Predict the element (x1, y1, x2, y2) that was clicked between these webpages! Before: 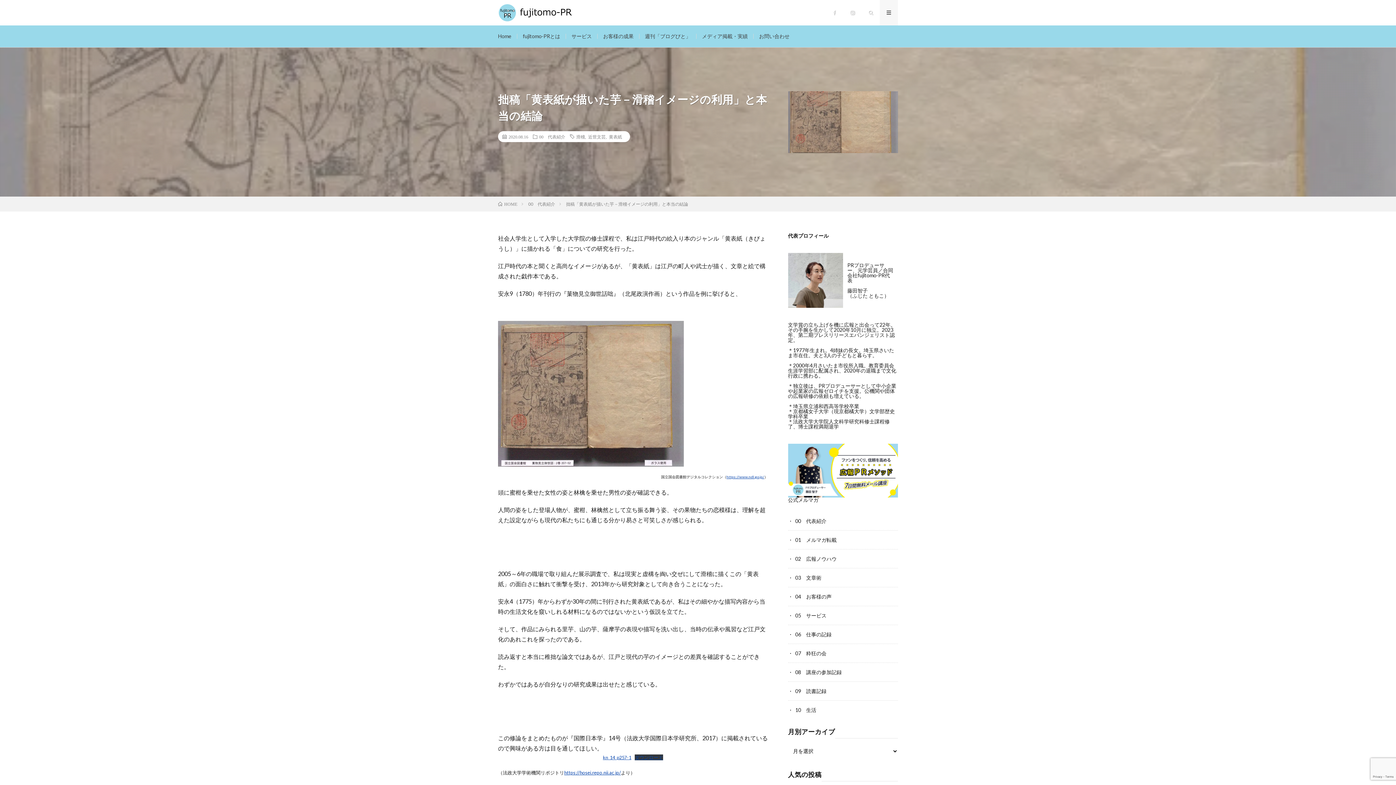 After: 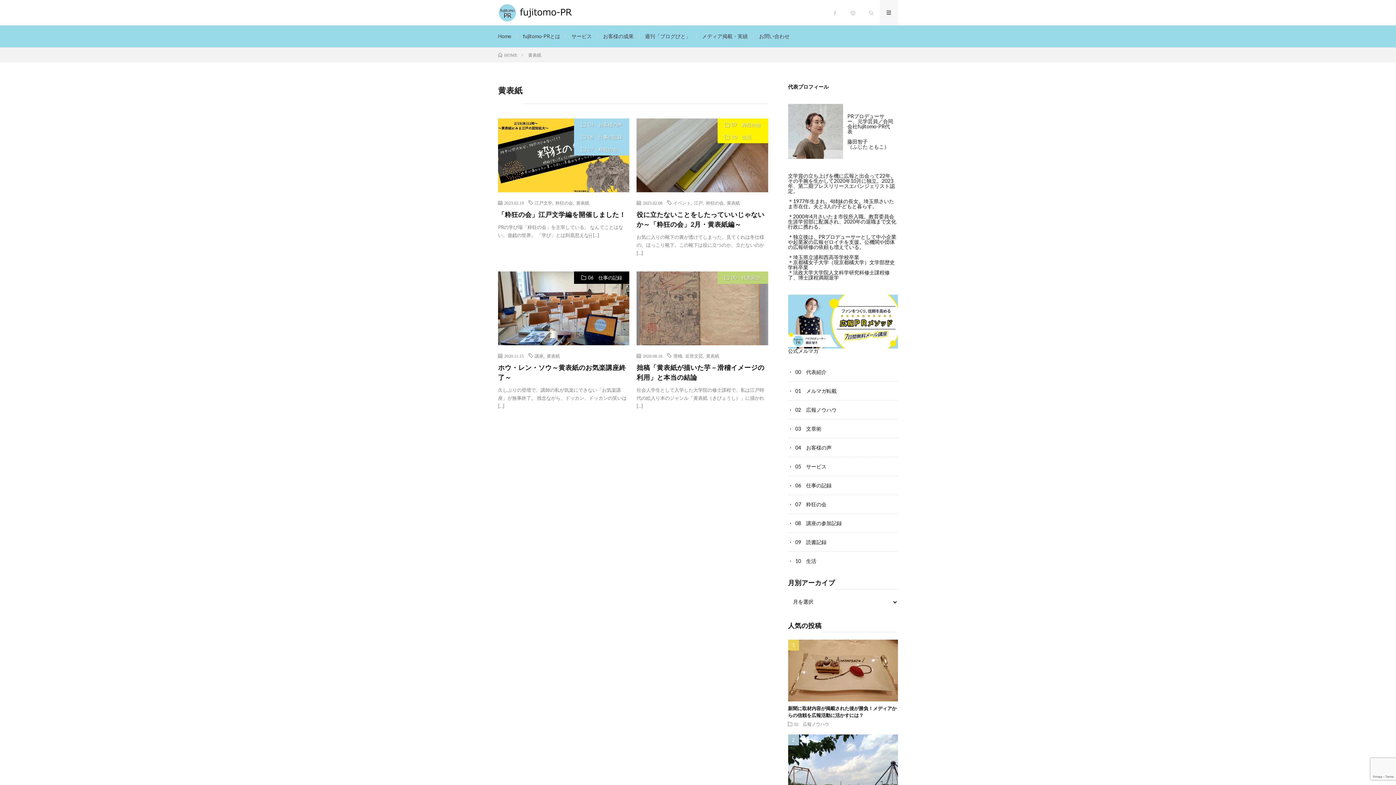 Action: bbox: (609, 134, 622, 138) label: 黄表紙